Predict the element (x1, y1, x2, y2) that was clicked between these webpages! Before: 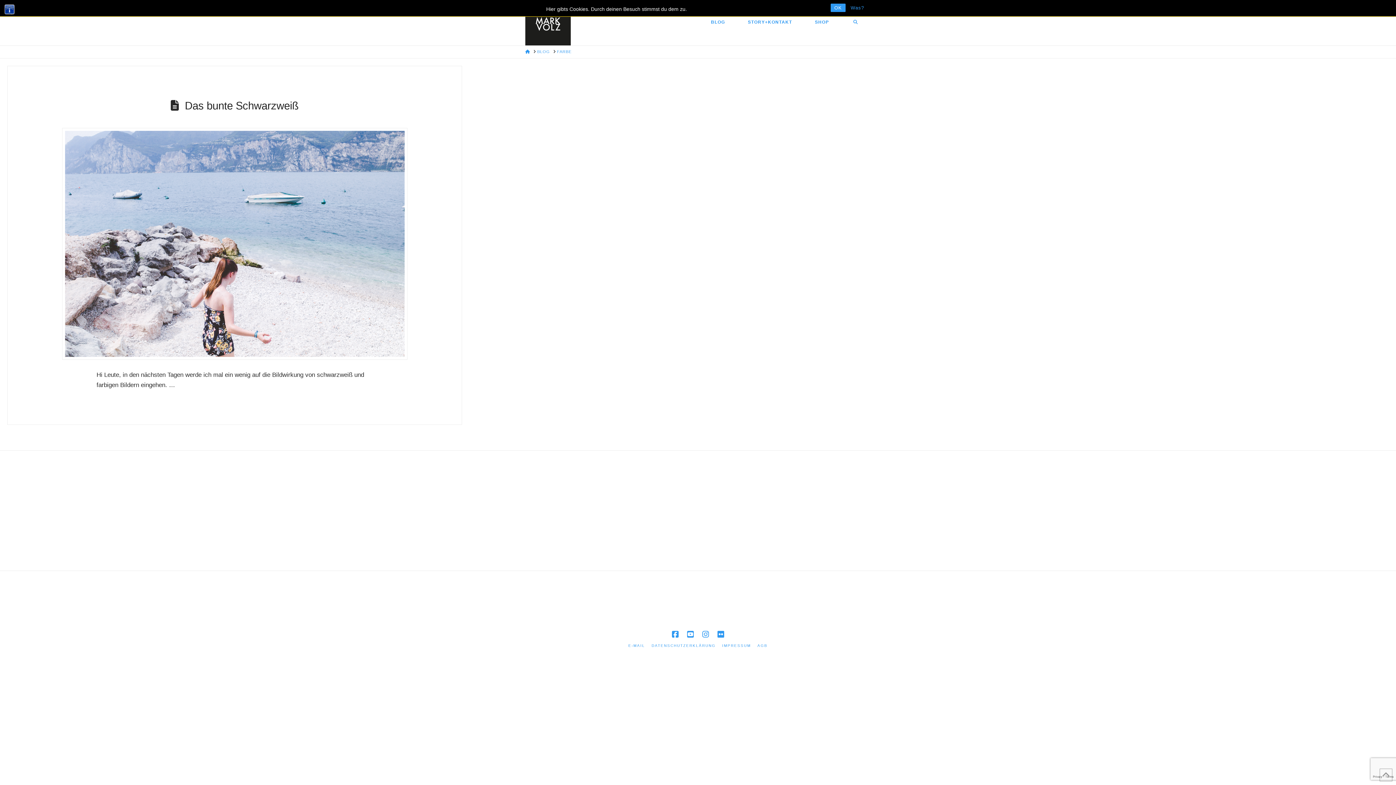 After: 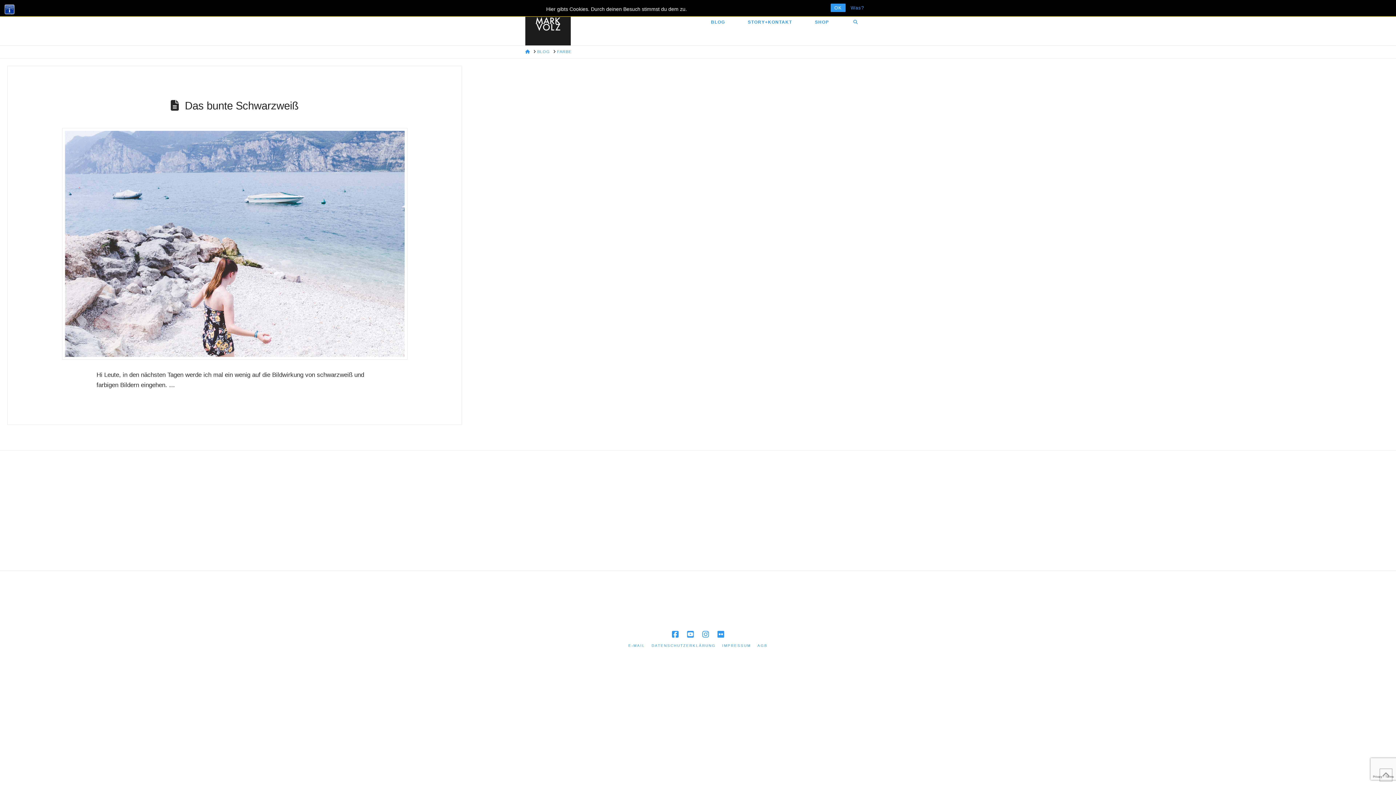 Action: bbox: (557, 49, 571, 54) label: FARBE